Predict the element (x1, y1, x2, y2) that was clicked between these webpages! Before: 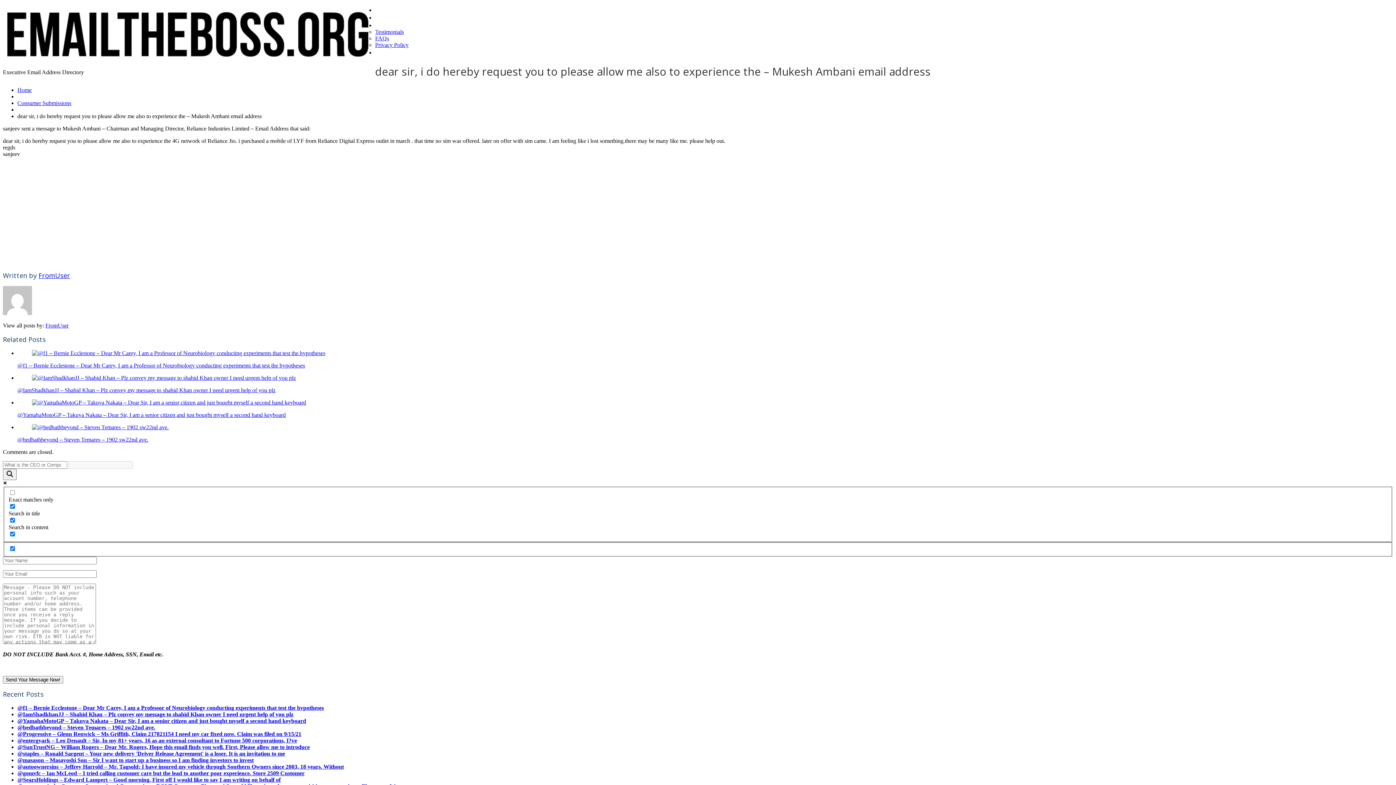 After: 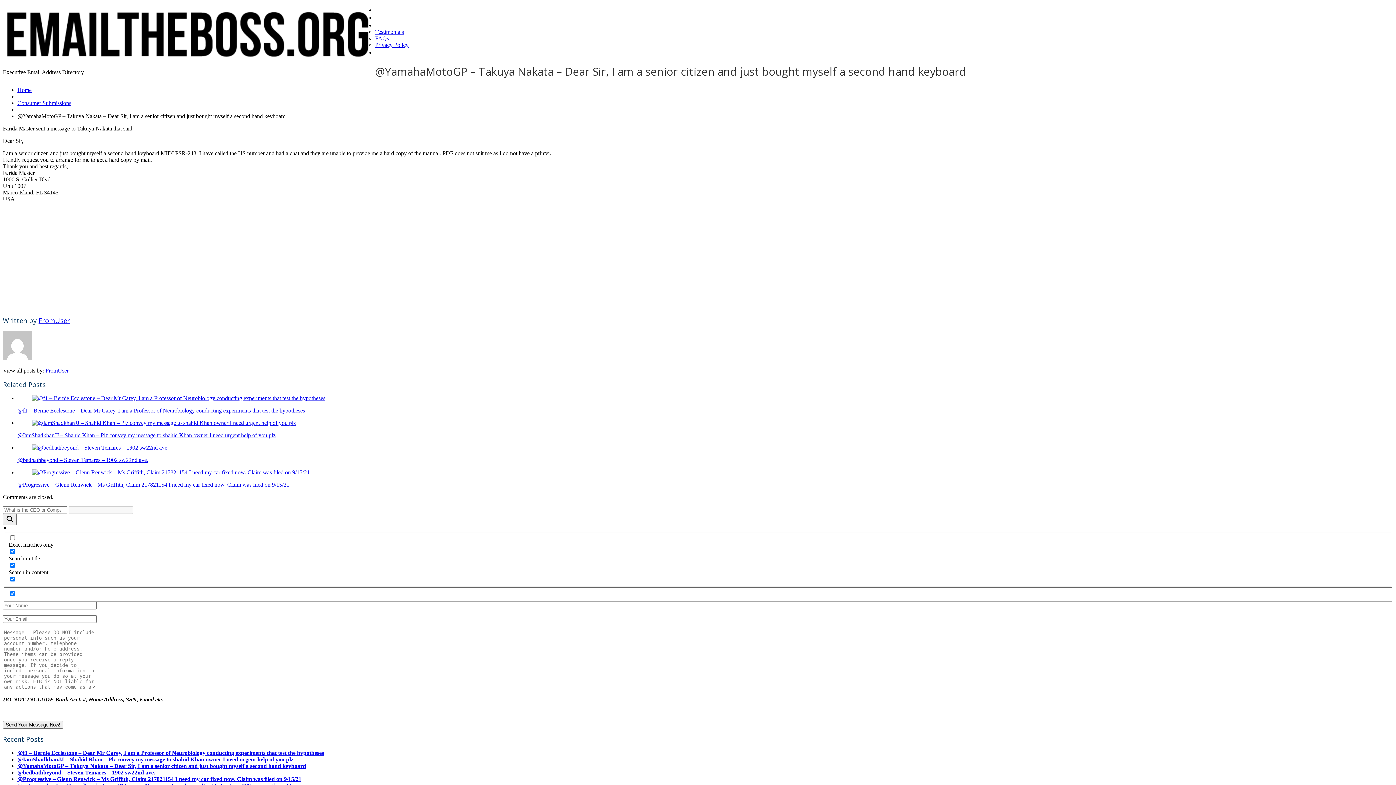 Action: bbox: (17, 411, 285, 418) label: @YamahaMotoGP – Takuya Nakata – Dear Sir, I am a senior citizen and just bought myself a second hand keyboard